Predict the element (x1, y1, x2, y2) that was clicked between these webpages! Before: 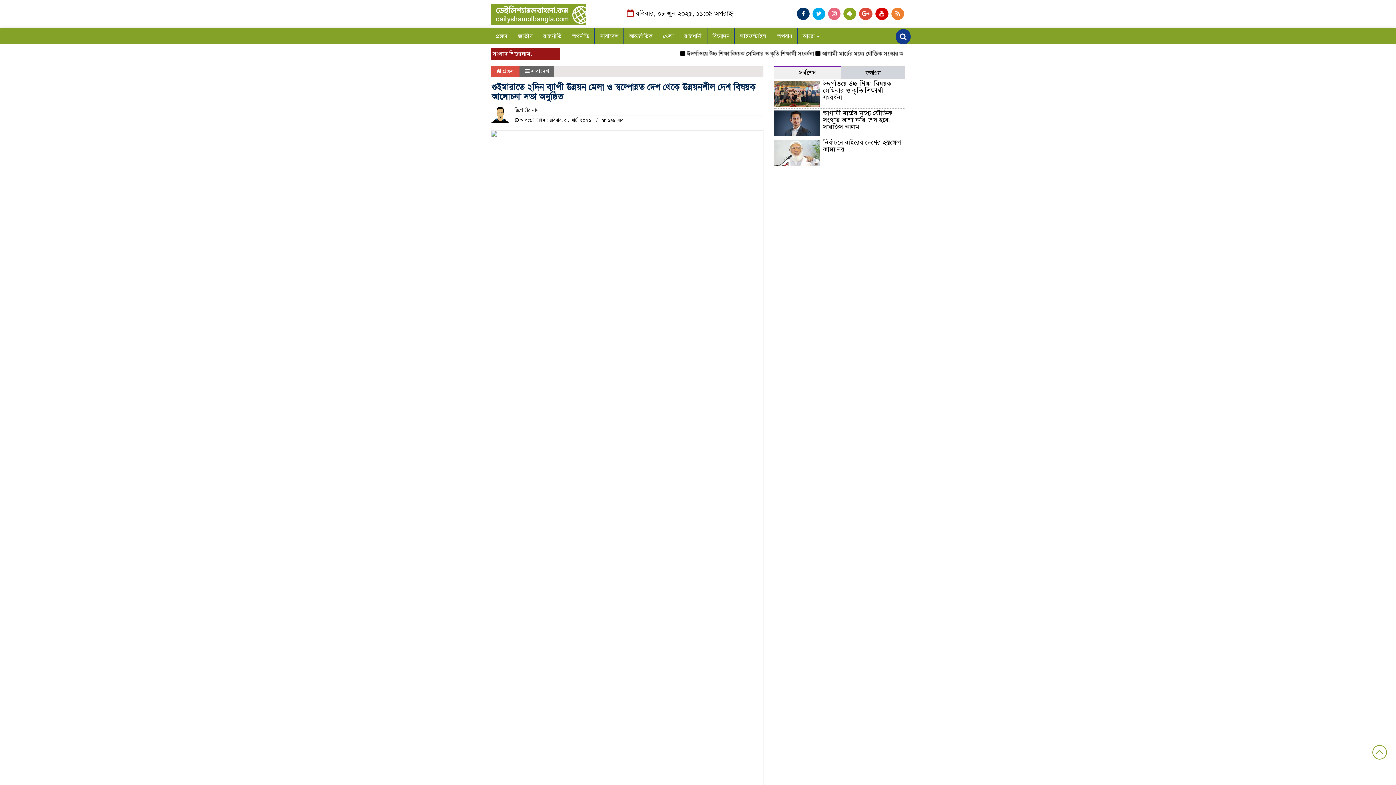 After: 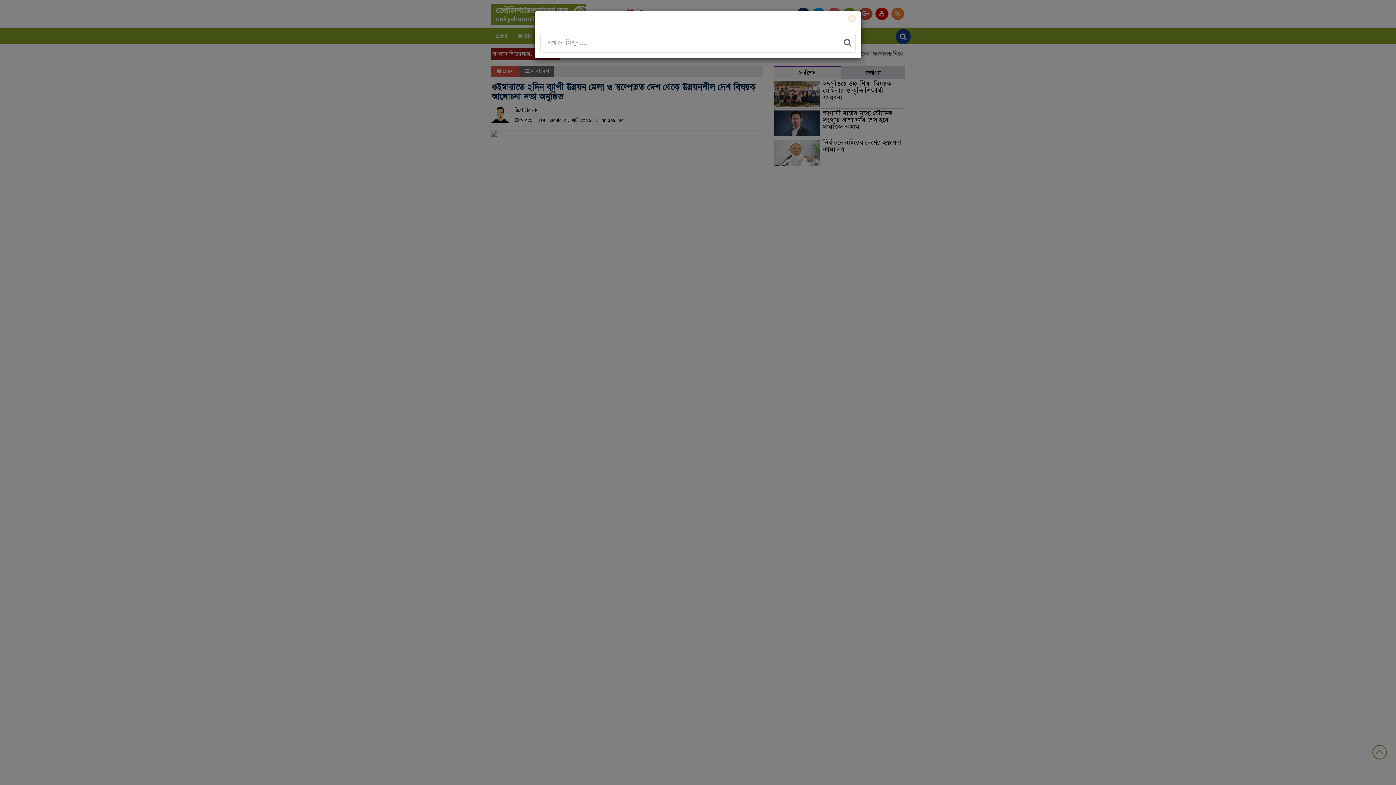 Action: bbox: (896, 33, 910, 41)